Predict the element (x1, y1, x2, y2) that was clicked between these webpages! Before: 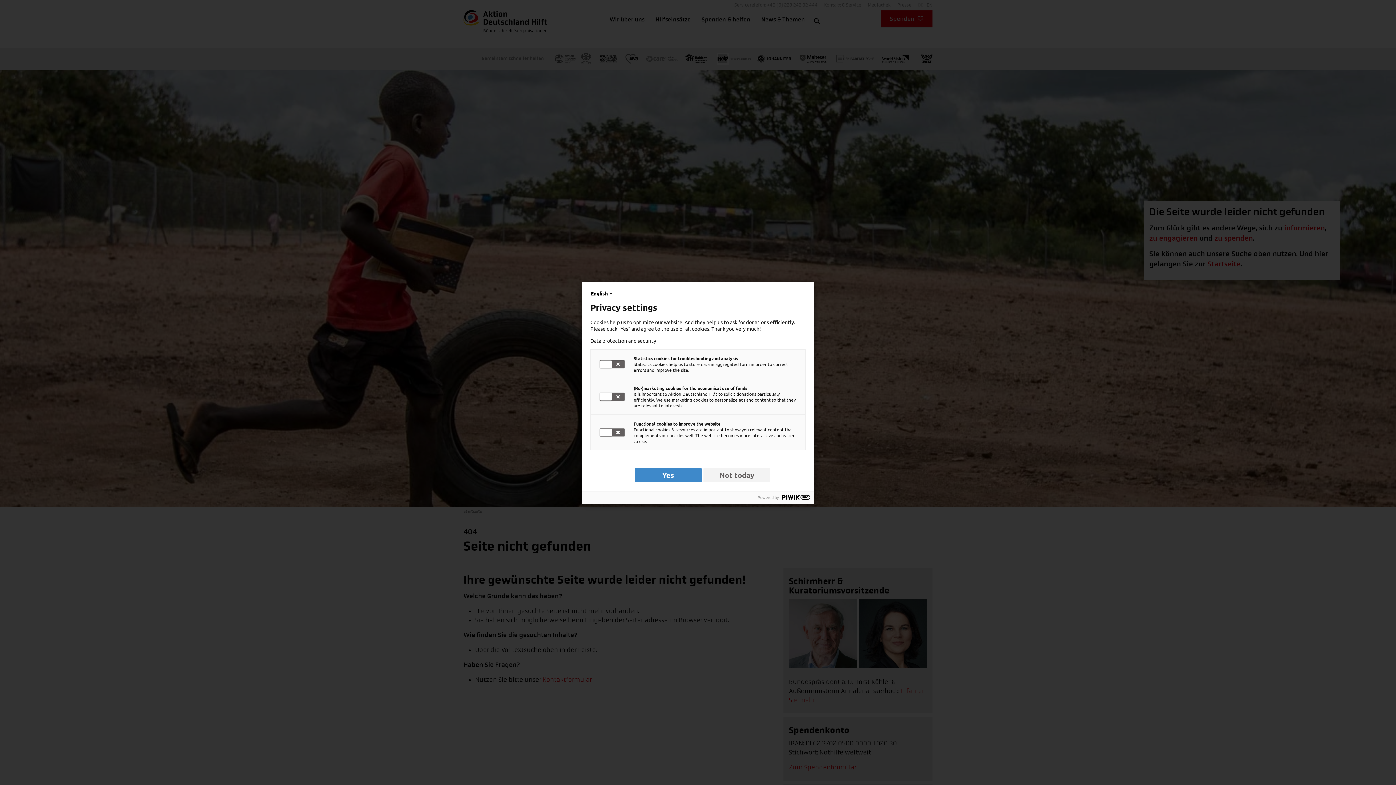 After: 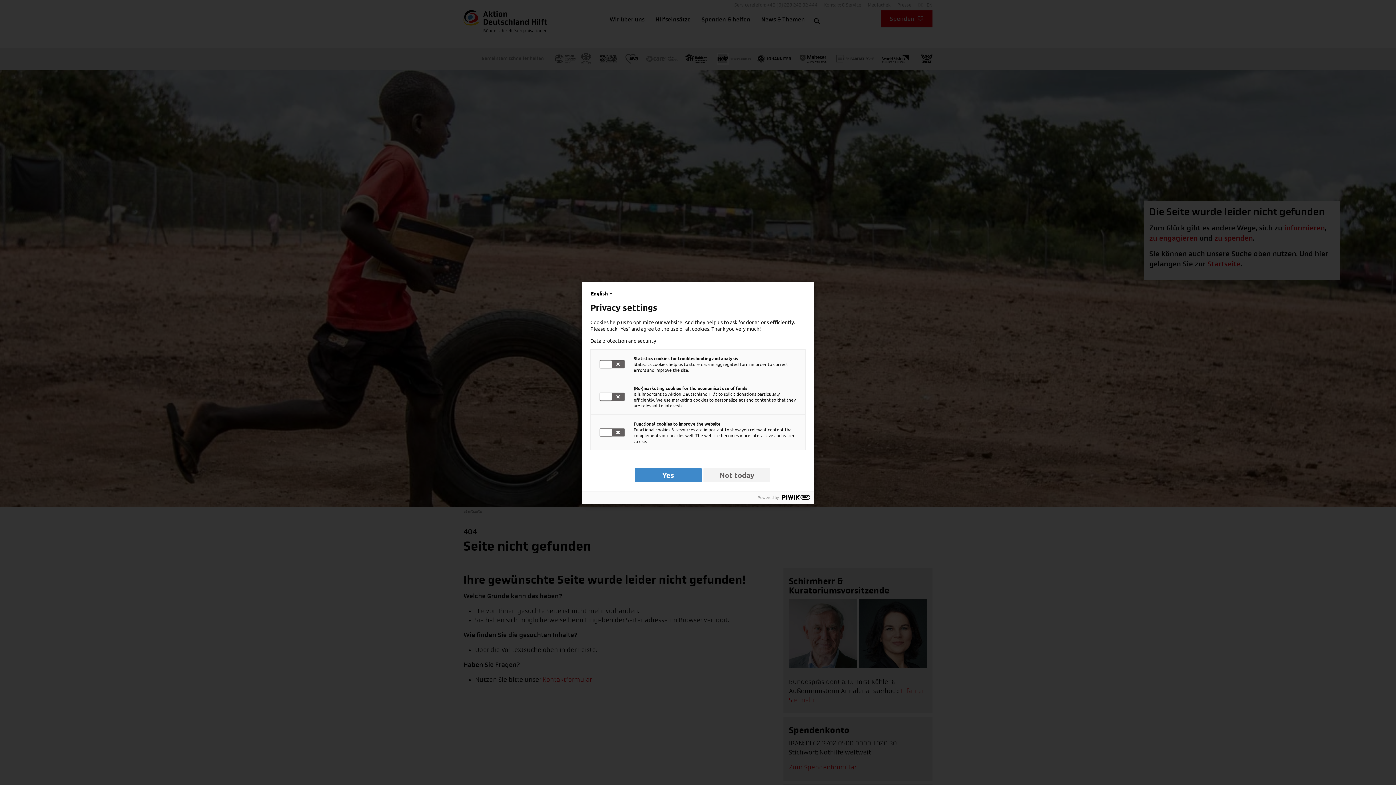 Action: bbox: (590, 337, 805, 343) label: Data protection and security